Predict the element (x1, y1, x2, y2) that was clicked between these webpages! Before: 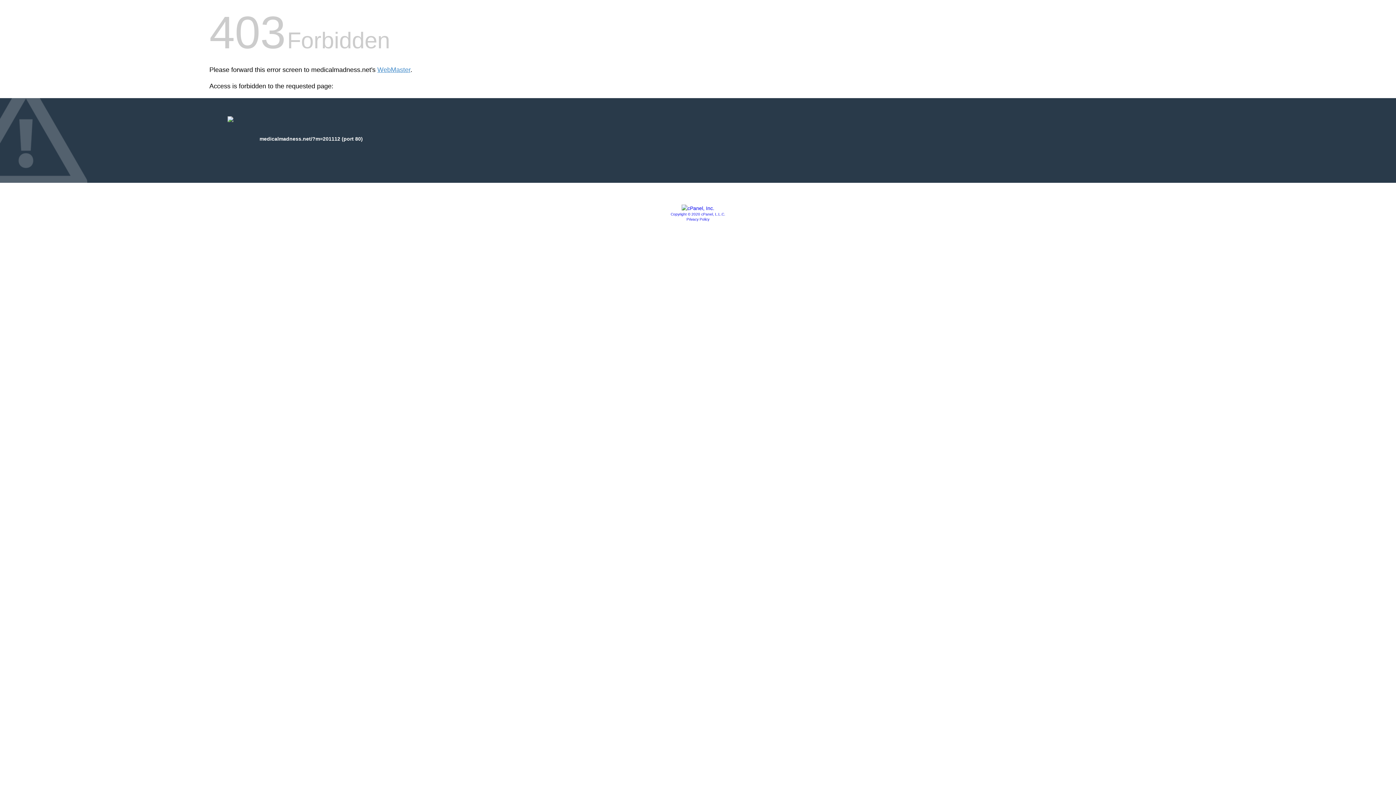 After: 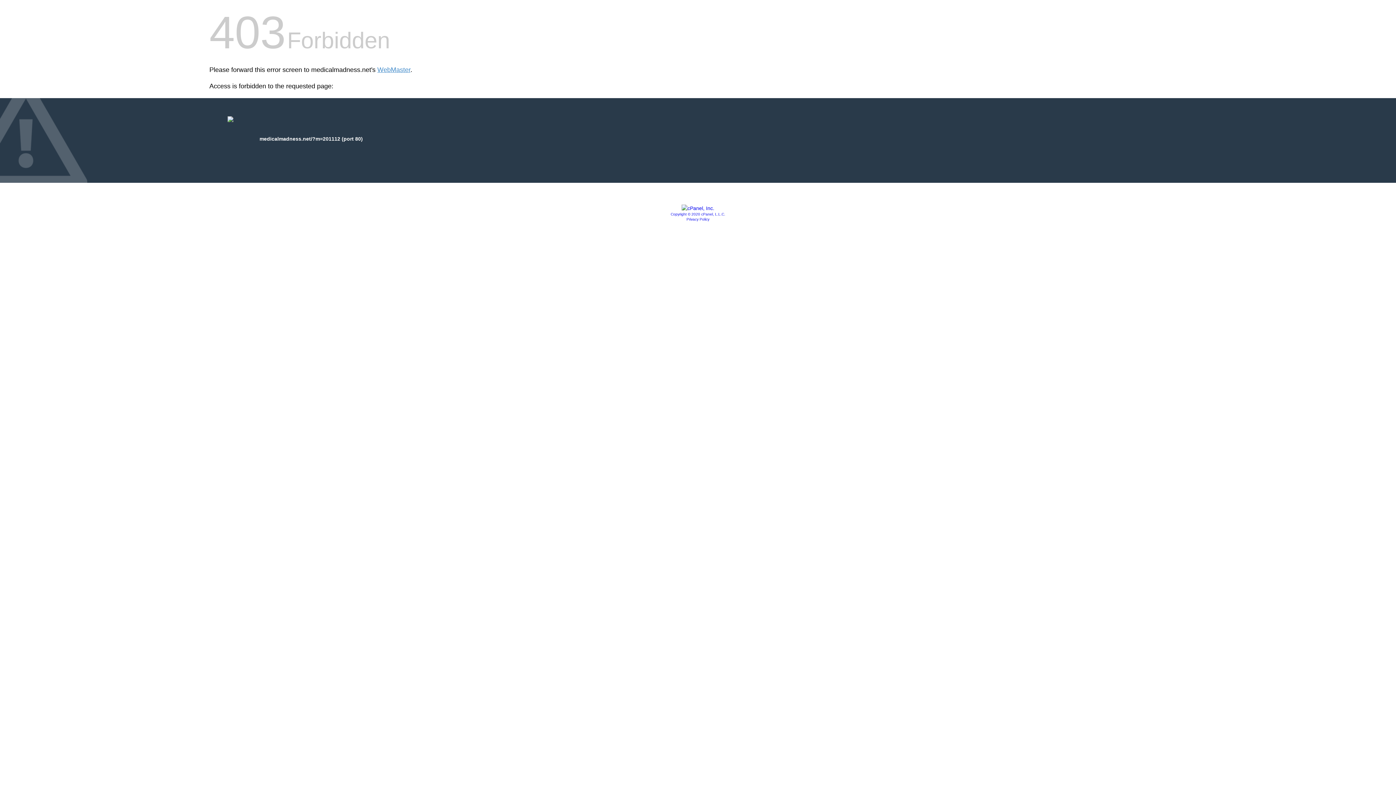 Action: label: Privacy Policy bbox: (686, 217, 709, 221)